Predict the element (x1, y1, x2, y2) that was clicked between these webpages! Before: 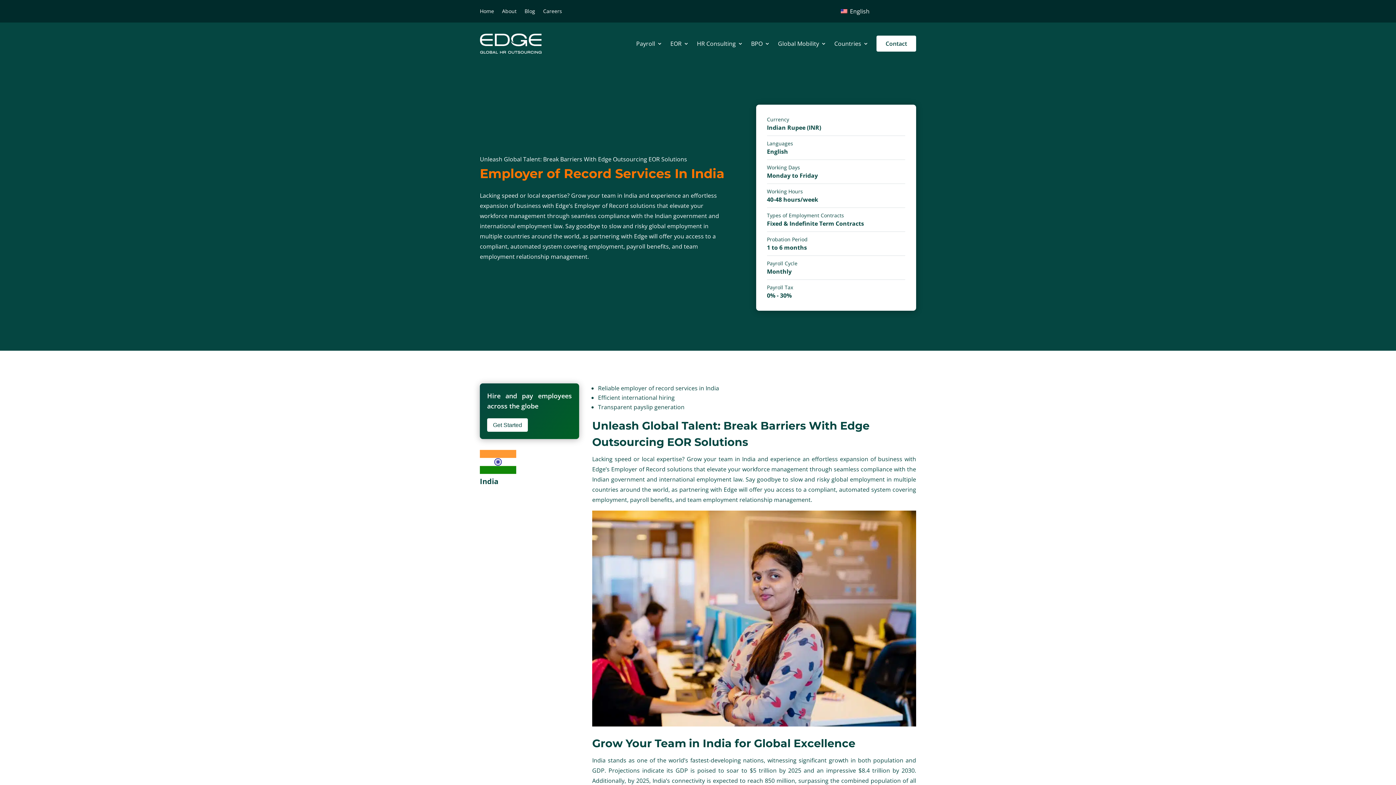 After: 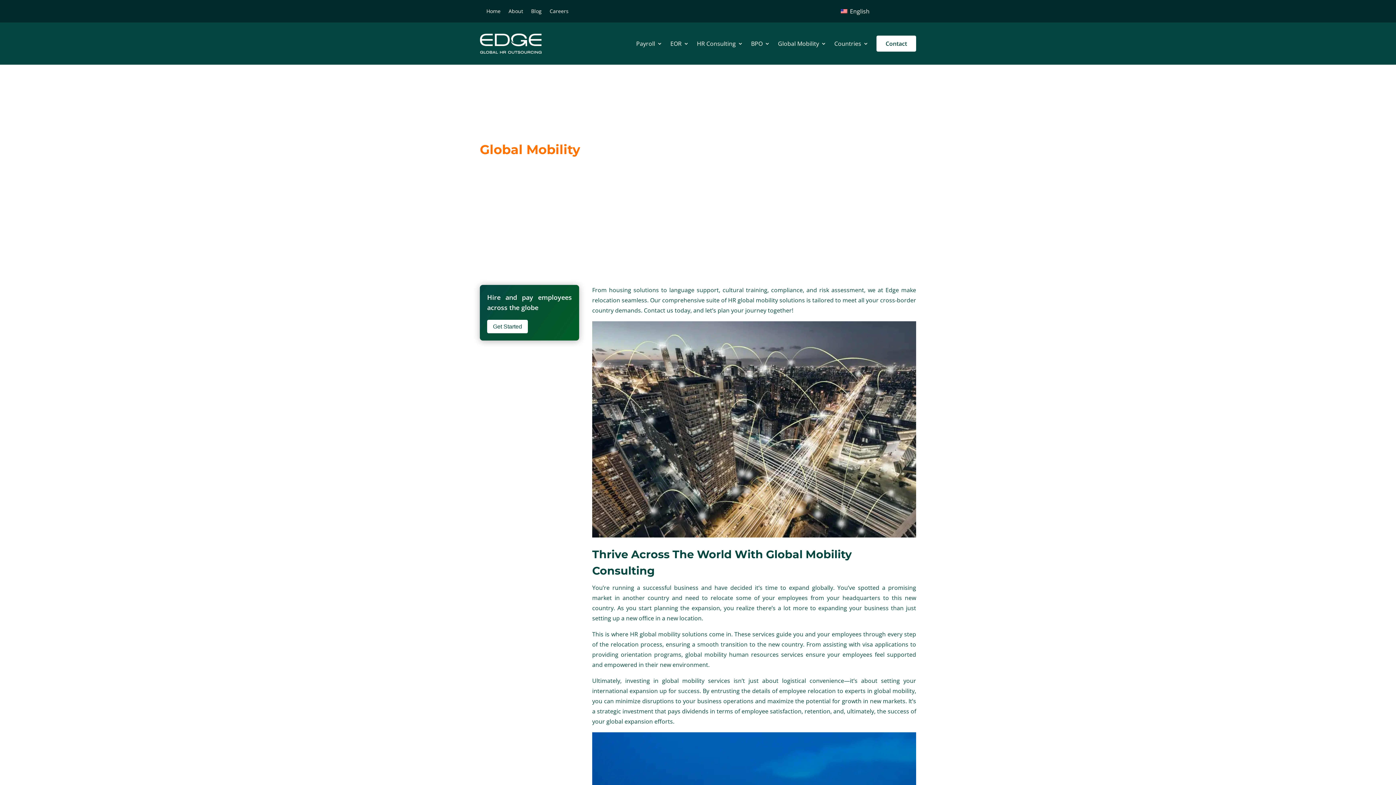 Action: bbox: (778, 29, 826, 57) label: Global Mobility